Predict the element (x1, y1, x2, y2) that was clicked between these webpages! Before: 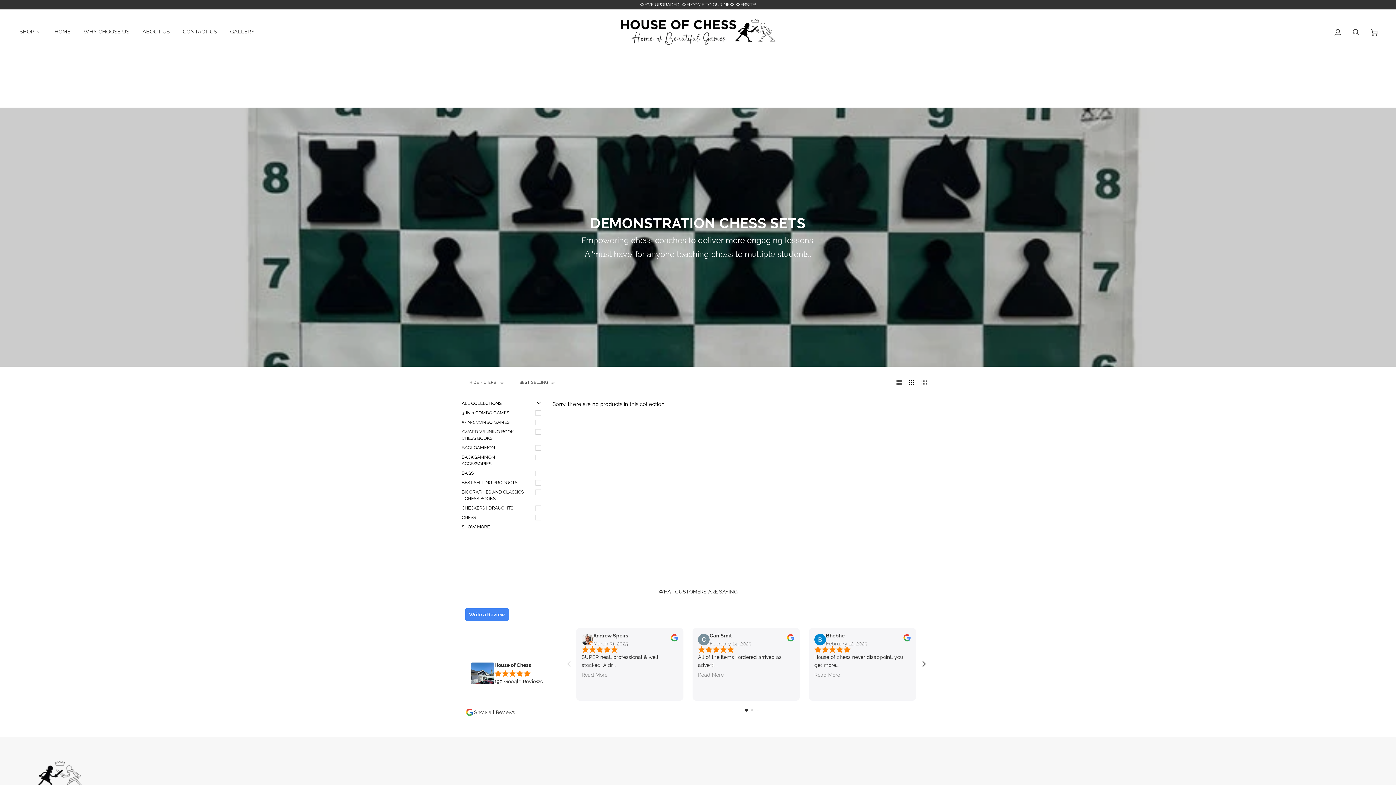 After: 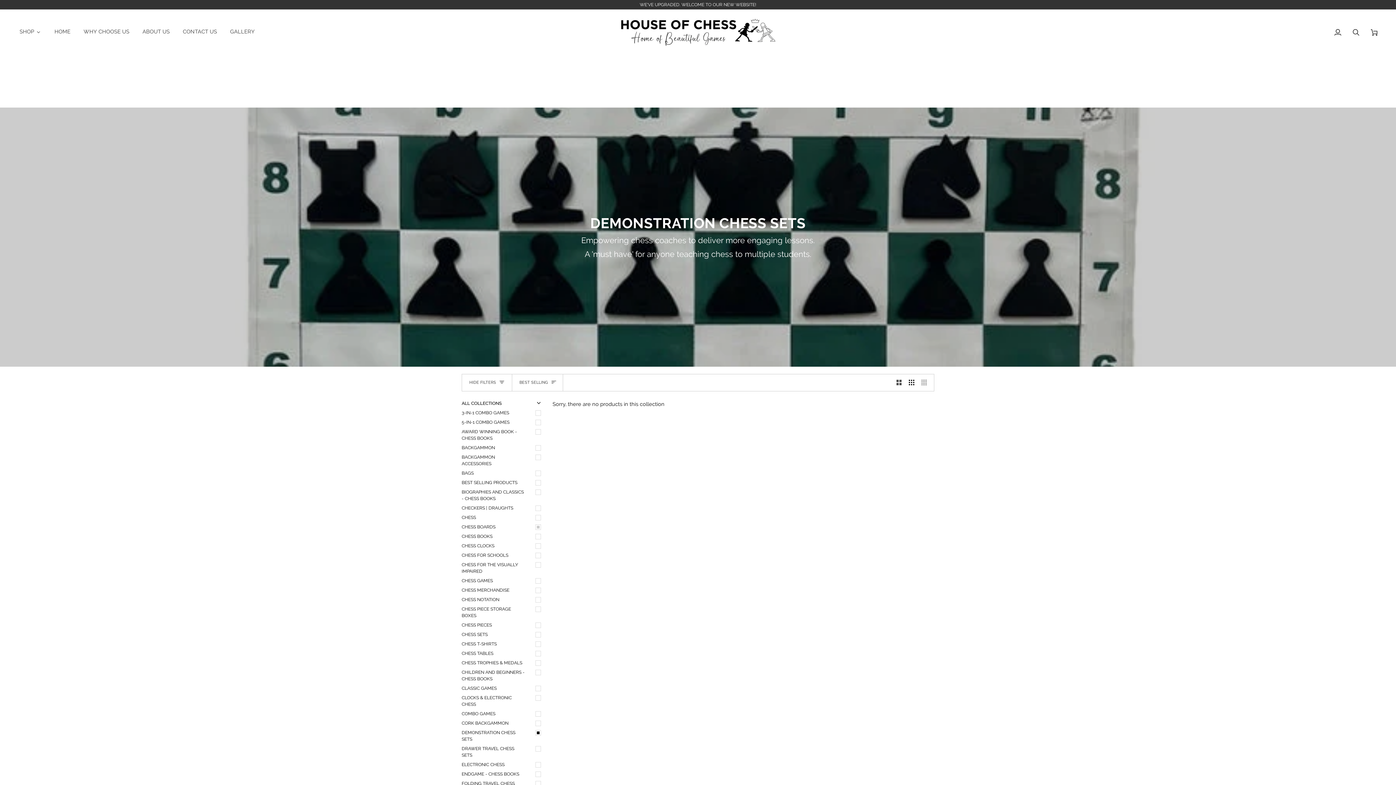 Action: label: SHOW MORE bbox: (461, 523, 544, 530)